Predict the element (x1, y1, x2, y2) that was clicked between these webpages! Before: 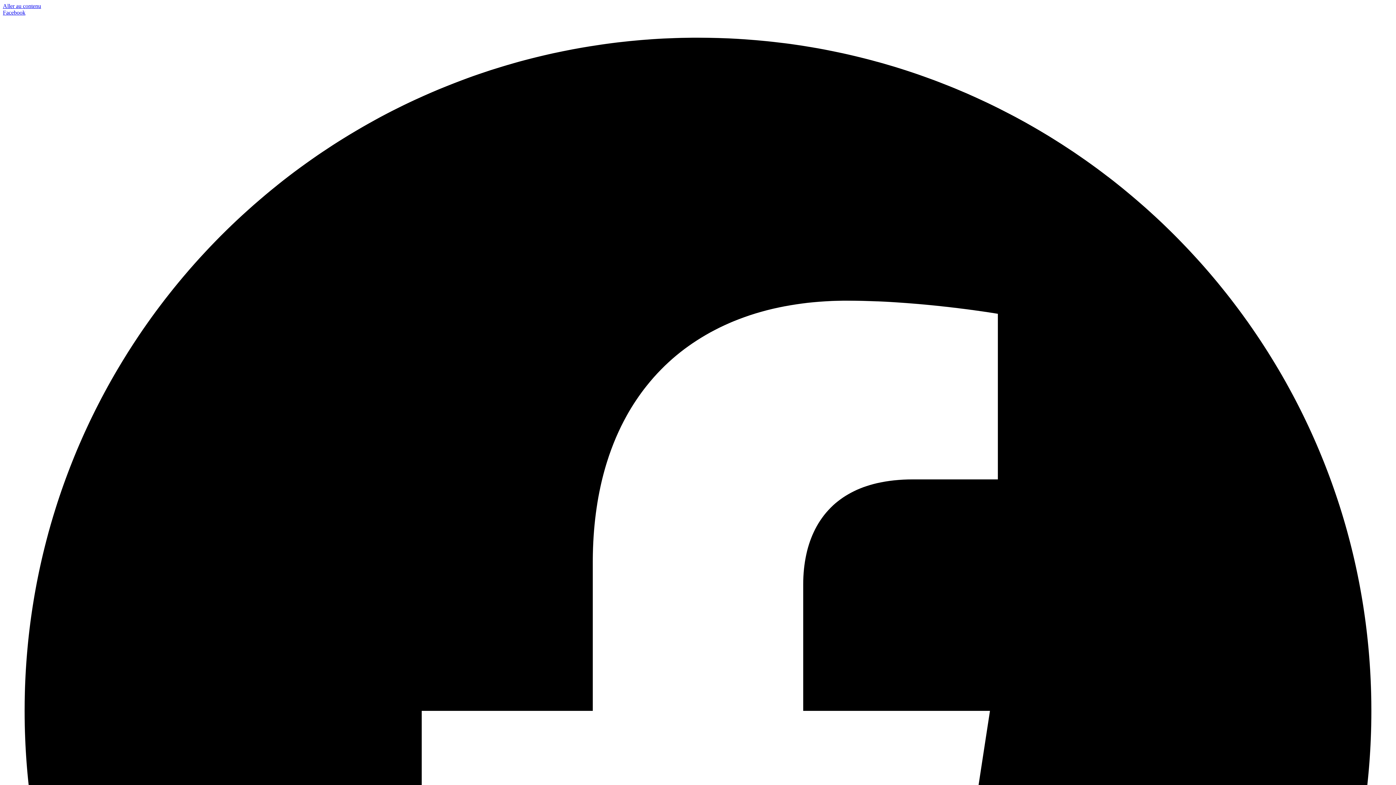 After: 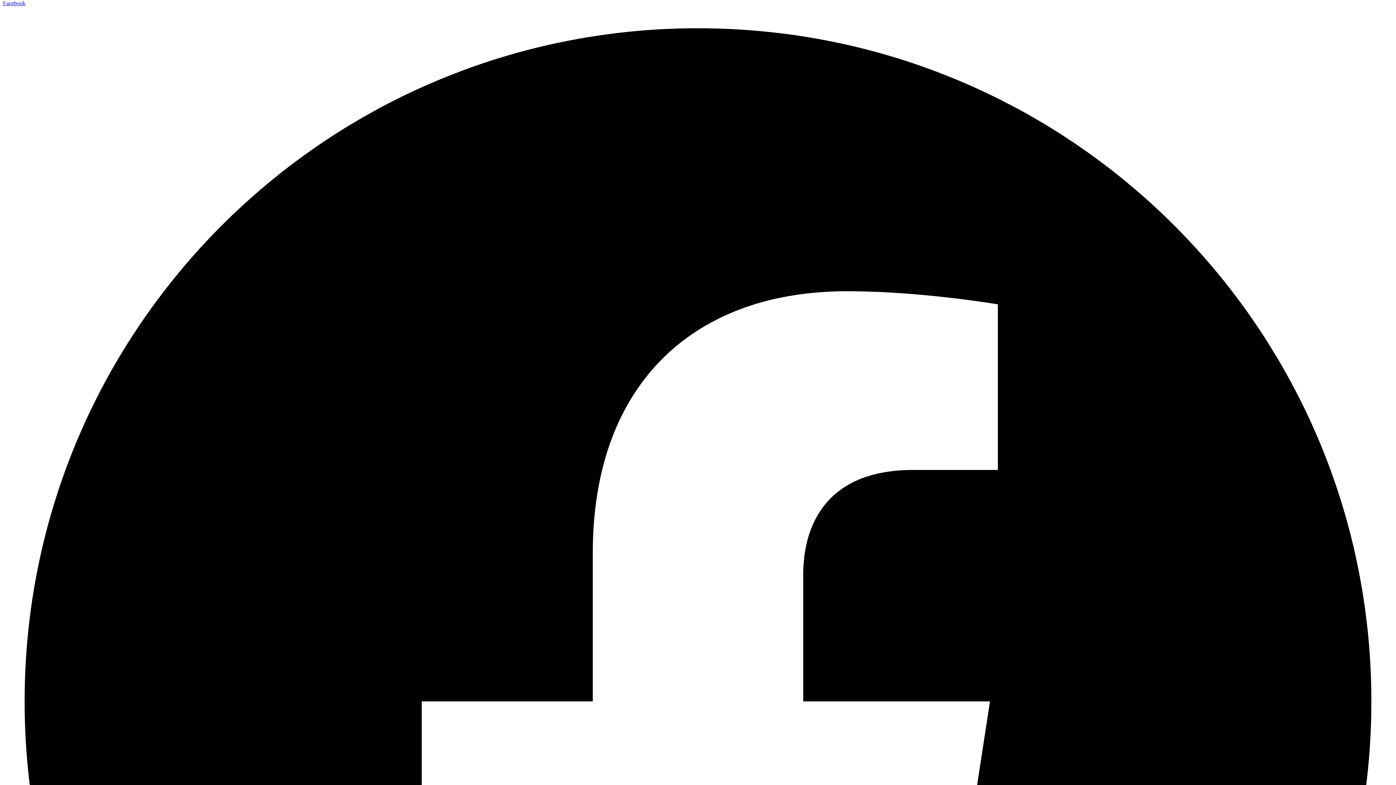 Action: label: Facebook   bbox: (2, 9, 1393, 1407)